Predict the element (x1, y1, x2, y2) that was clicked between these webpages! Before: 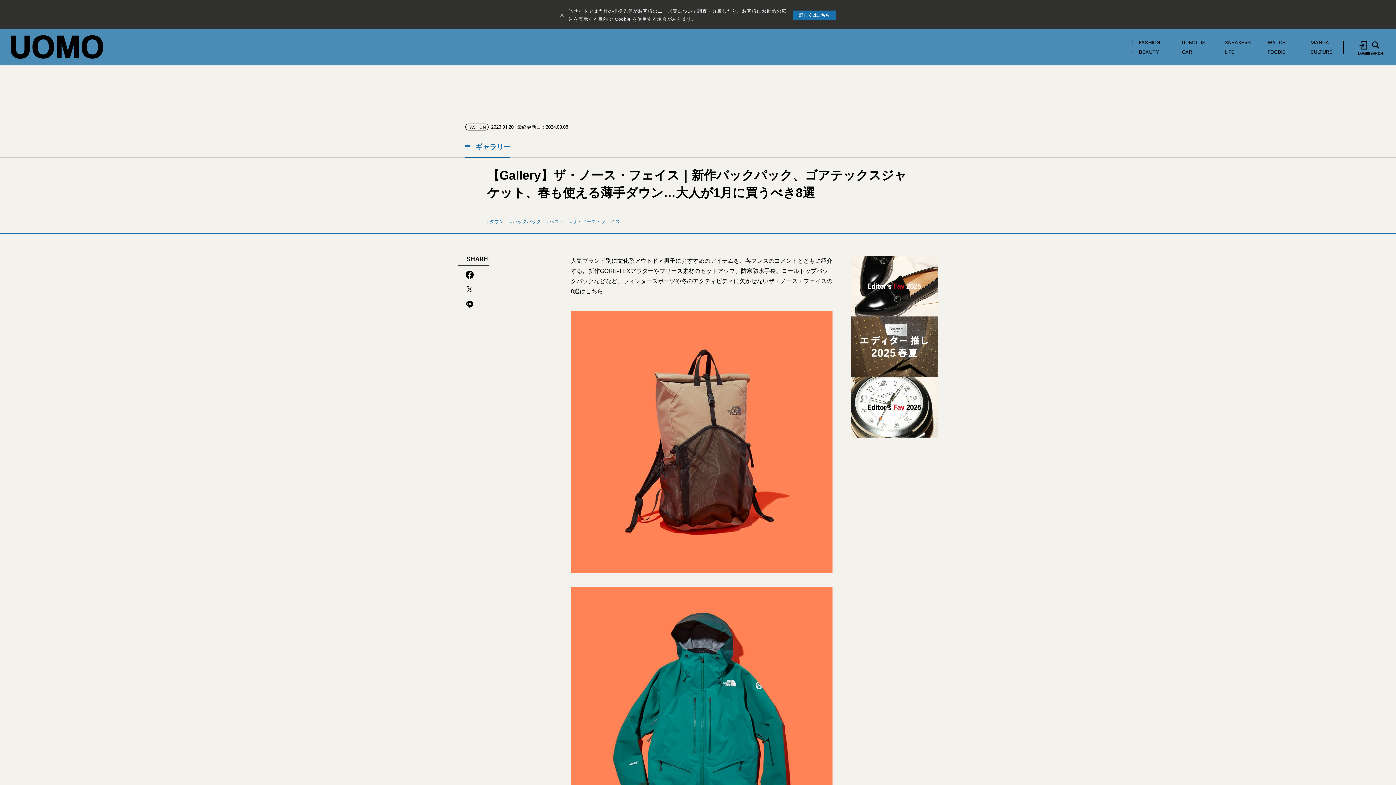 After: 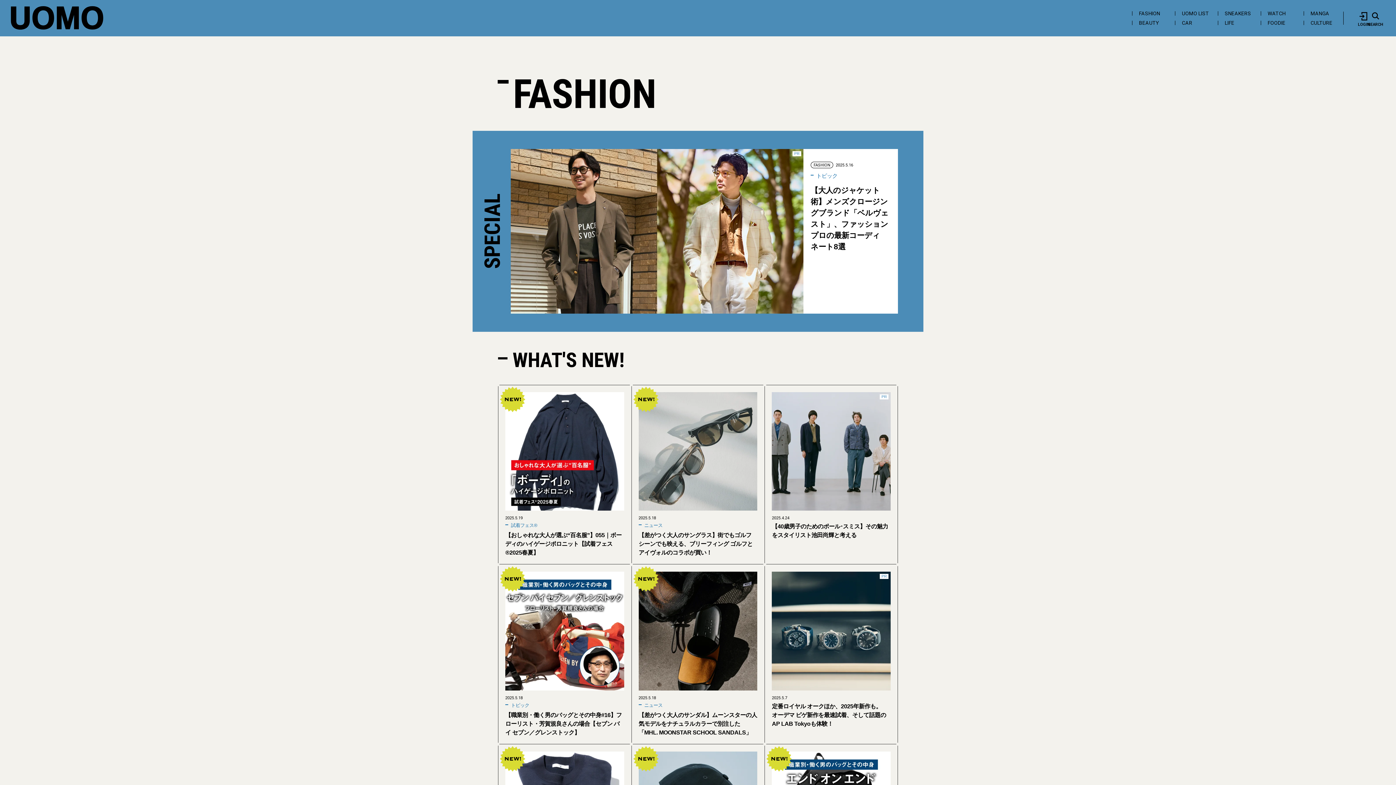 Action: label: FASHION bbox: (1132, 39, 1172, 45)